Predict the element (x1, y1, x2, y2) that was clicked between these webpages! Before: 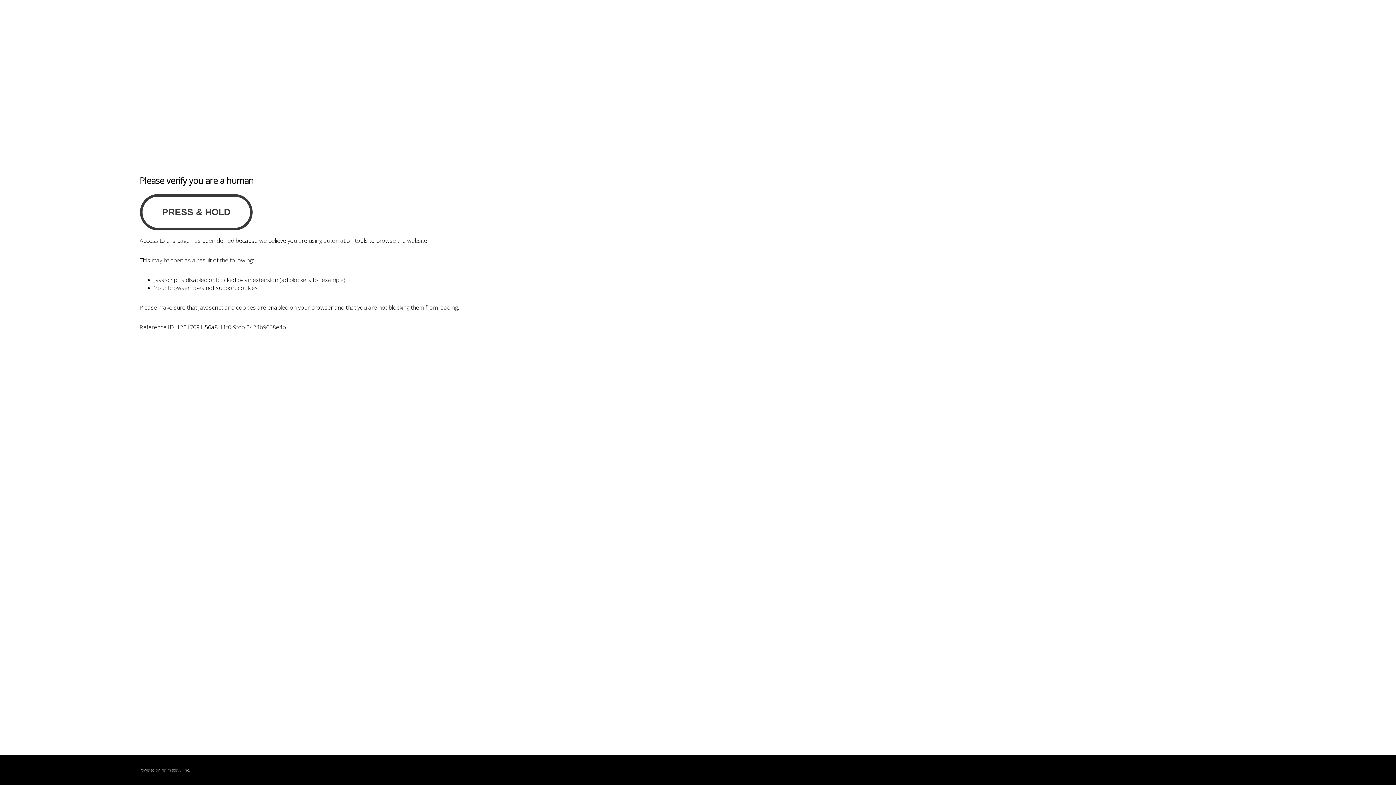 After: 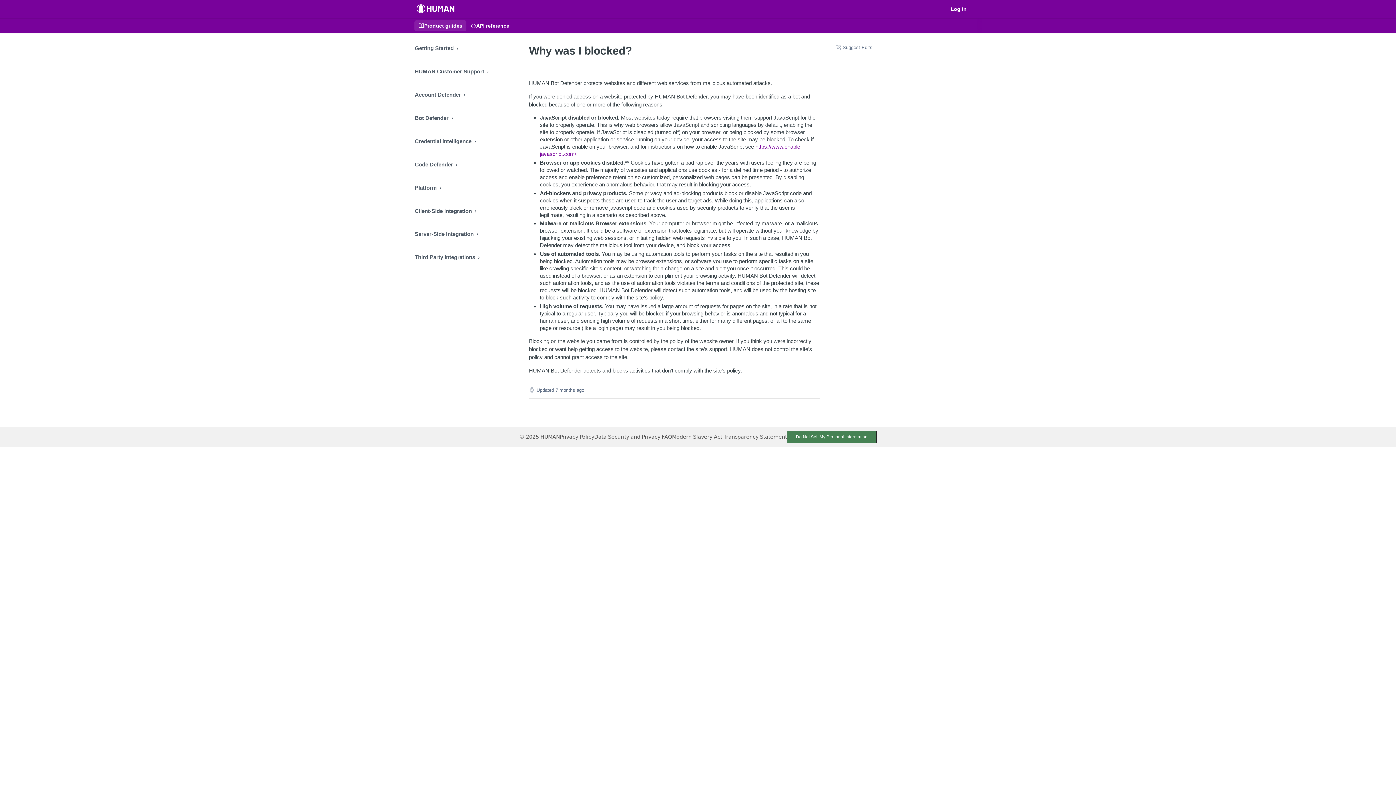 Action: bbox: (160, 767, 180, 773) label: PerimeterX